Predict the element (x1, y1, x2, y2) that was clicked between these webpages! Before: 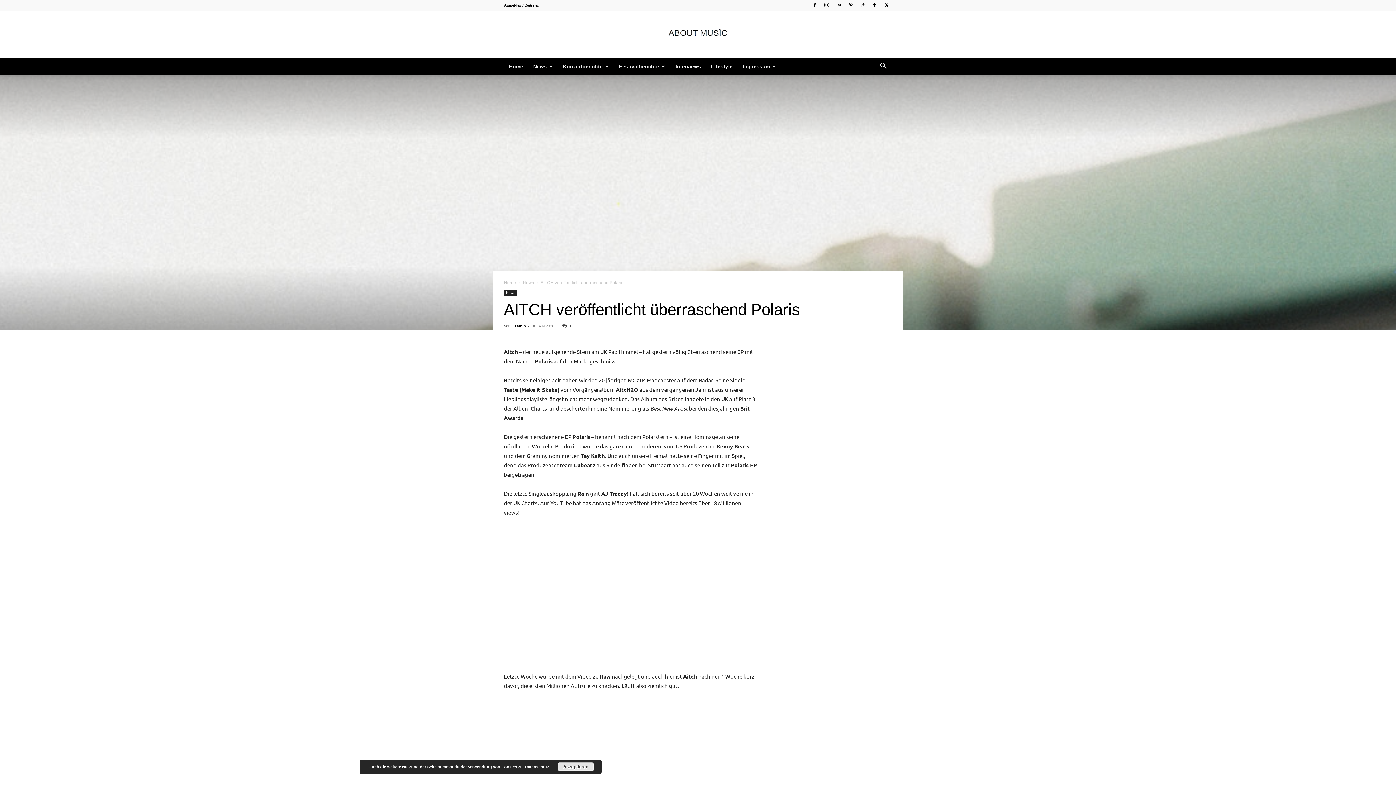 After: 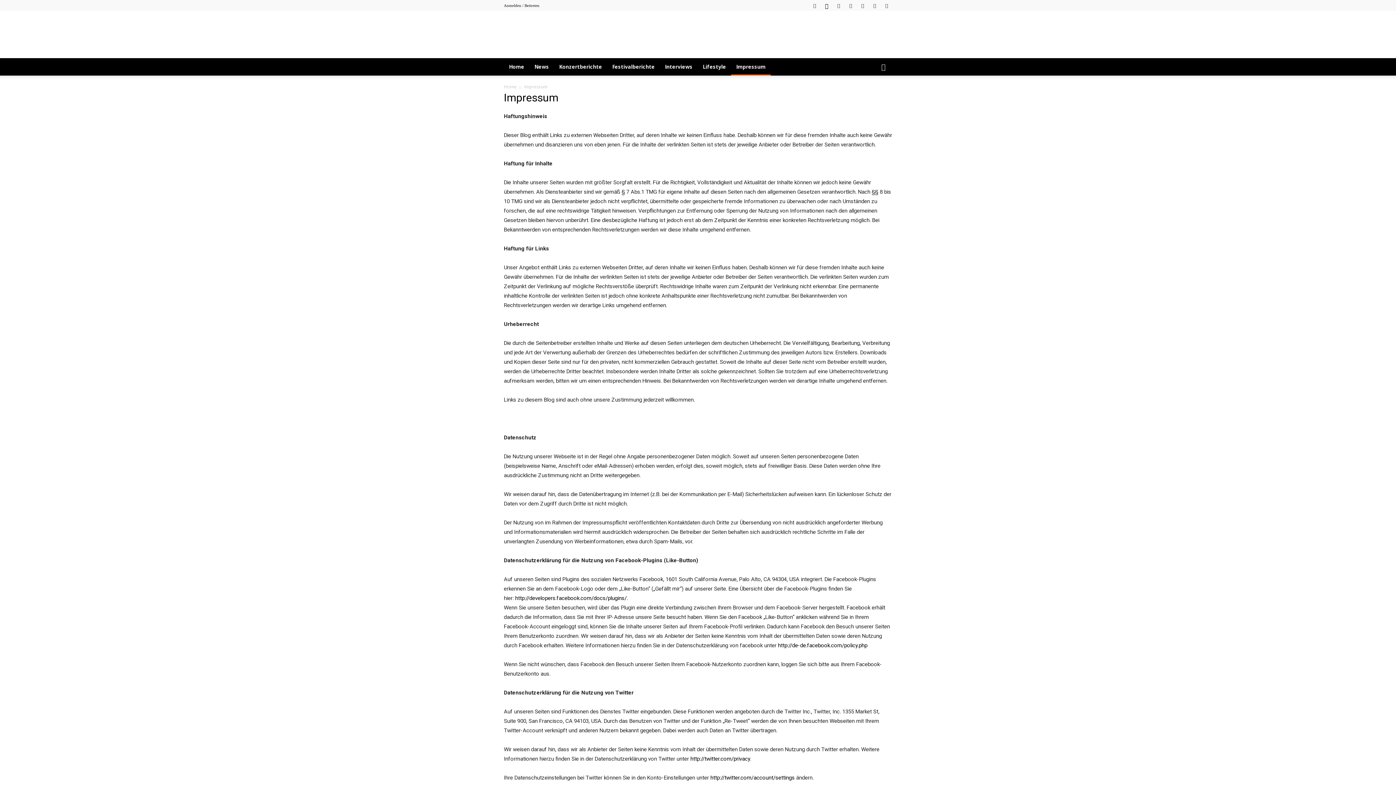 Action: bbox: (737, 57, 781, 75) label: Impressum